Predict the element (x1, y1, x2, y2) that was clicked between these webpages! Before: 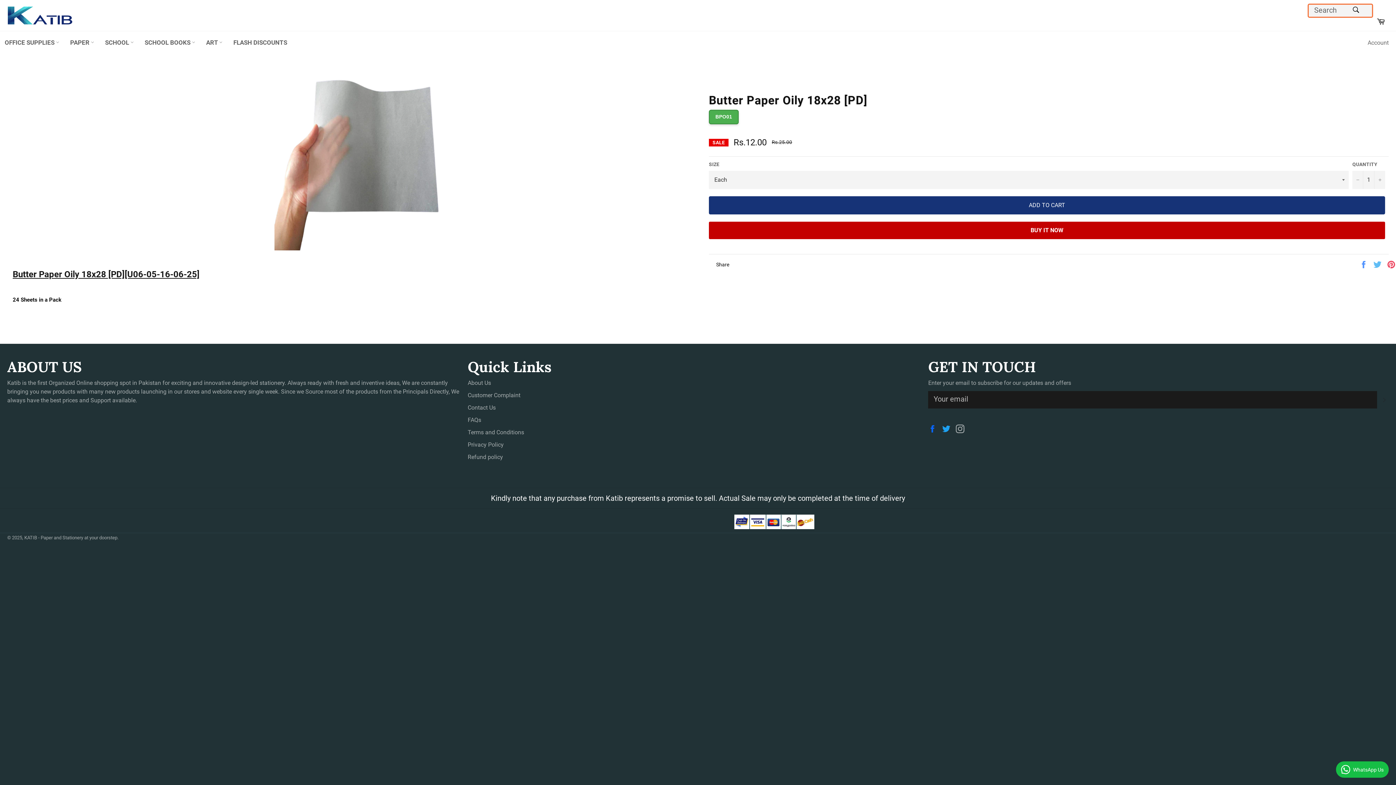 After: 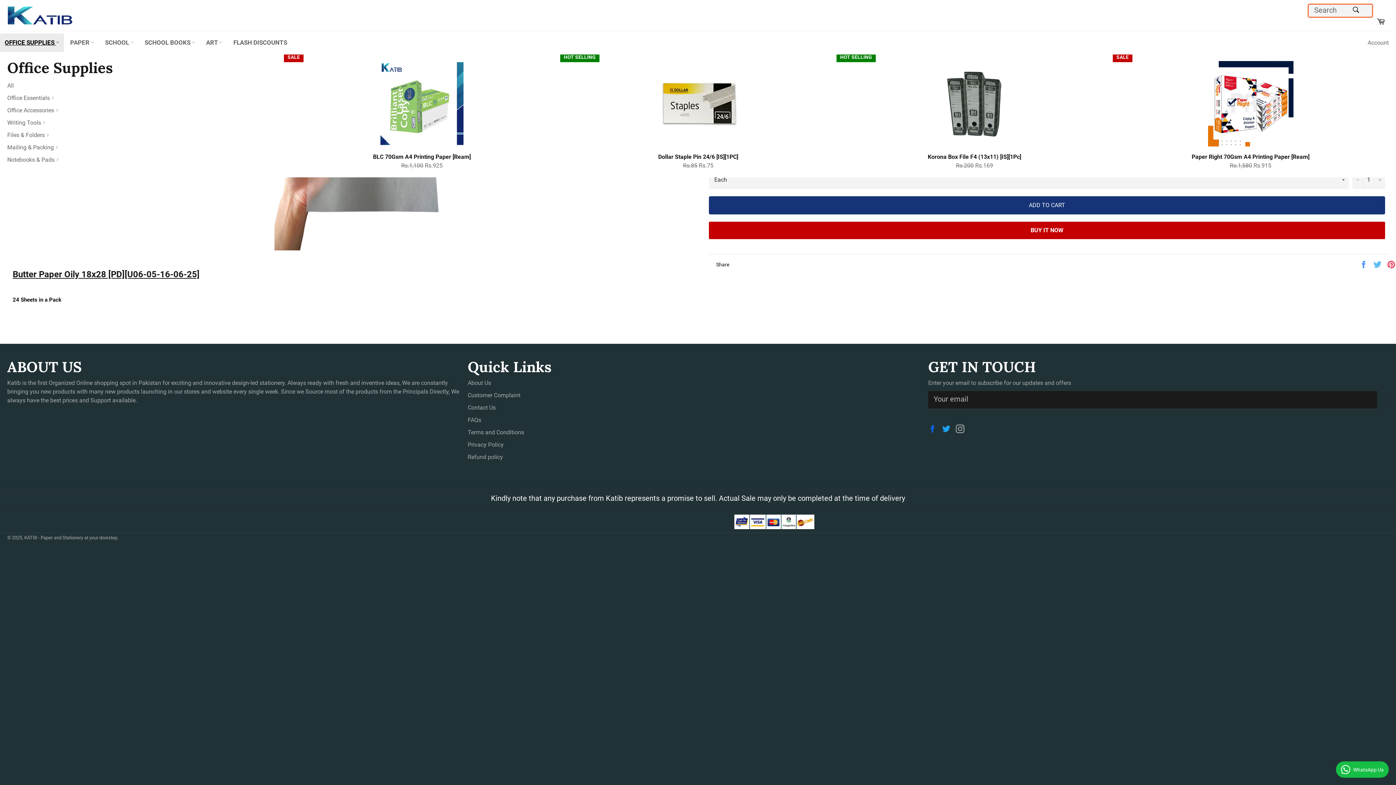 Action: label: OFFICE SUPPLIES  bbox: (0, 33, 64, 52)